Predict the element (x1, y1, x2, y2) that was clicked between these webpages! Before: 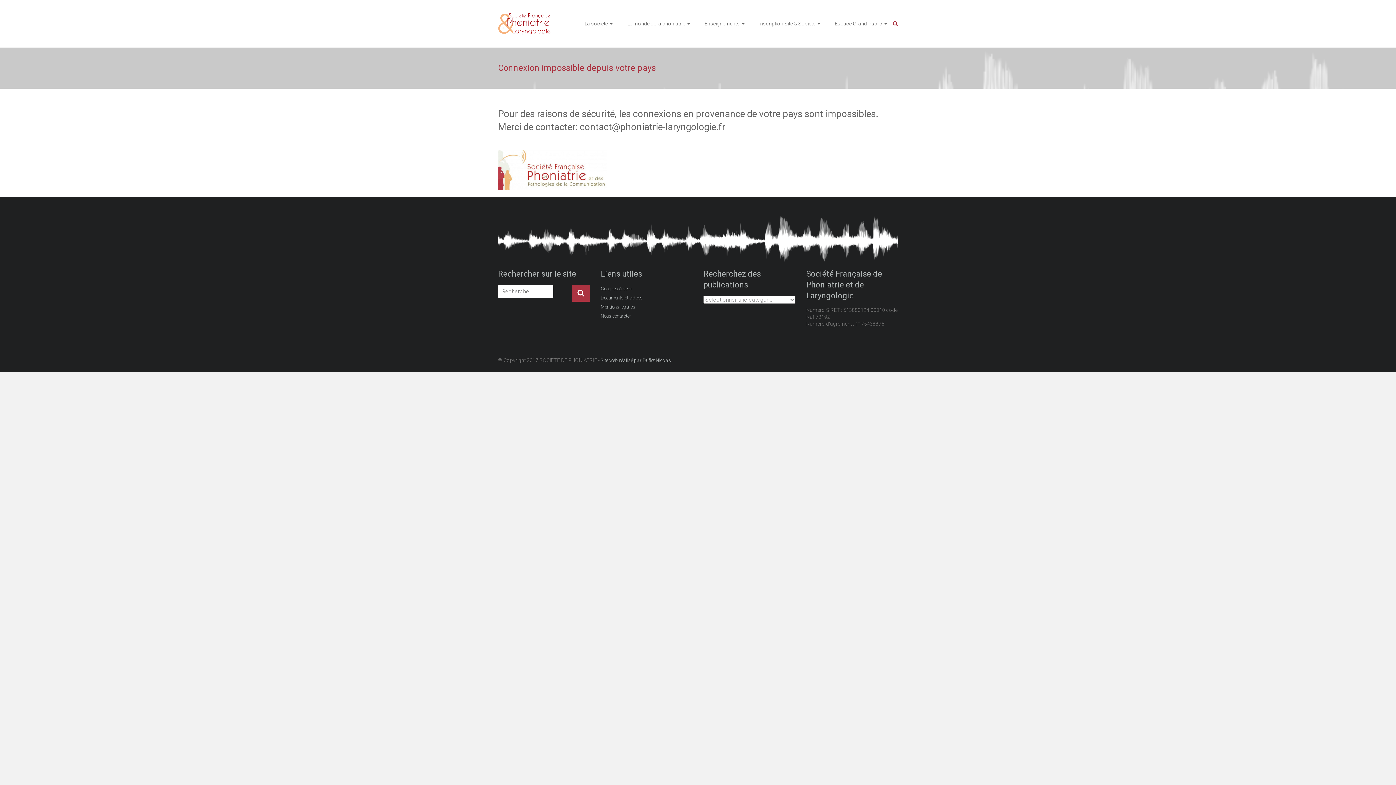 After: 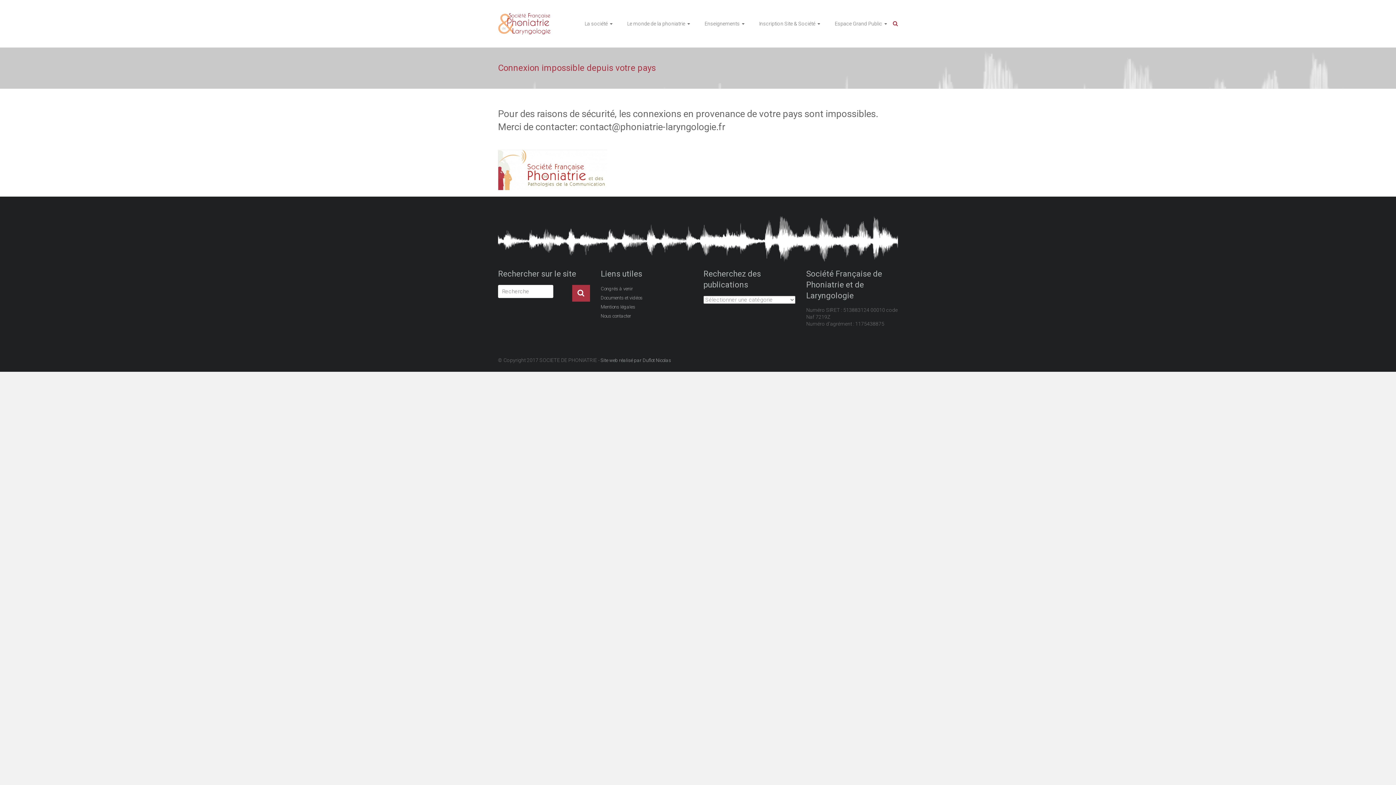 Action: bbox: (498, 13, 551, 20)